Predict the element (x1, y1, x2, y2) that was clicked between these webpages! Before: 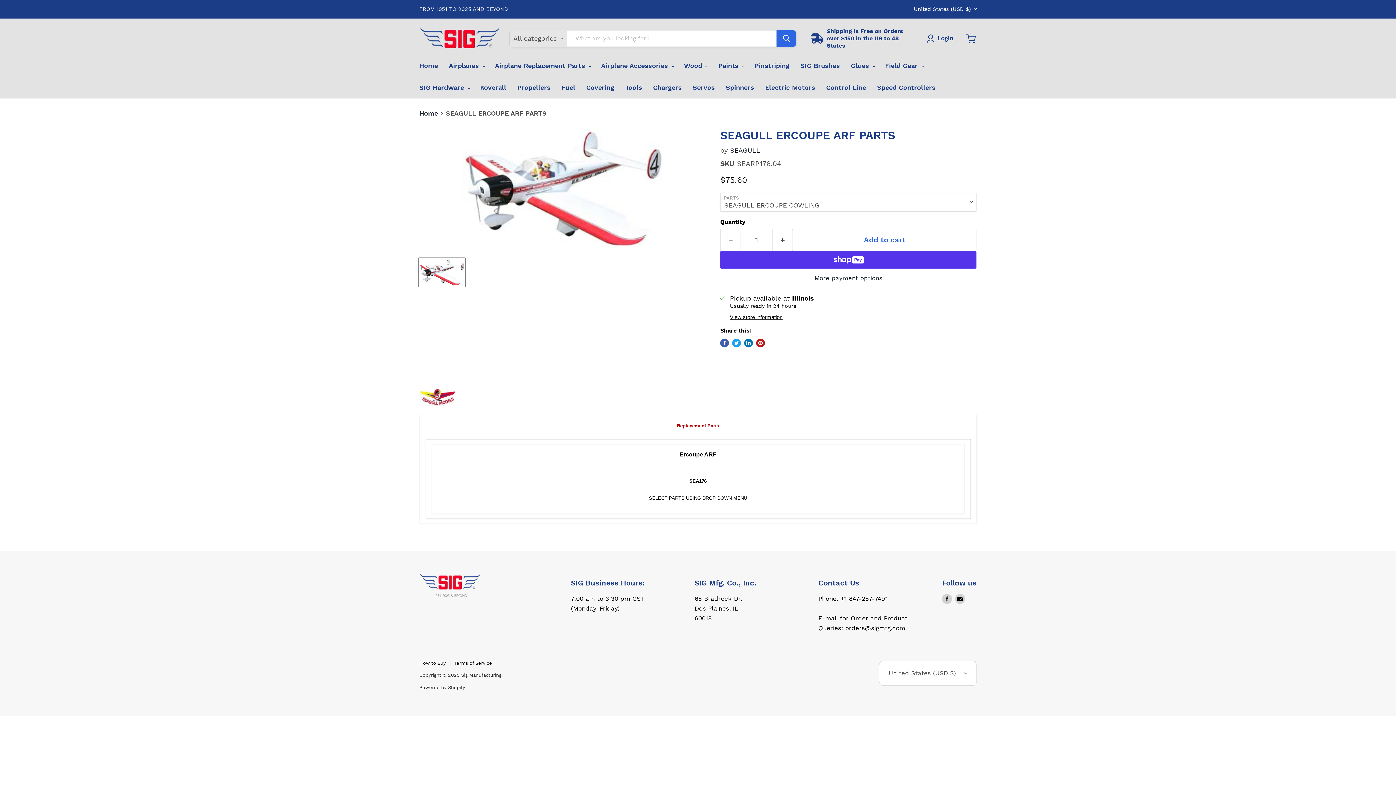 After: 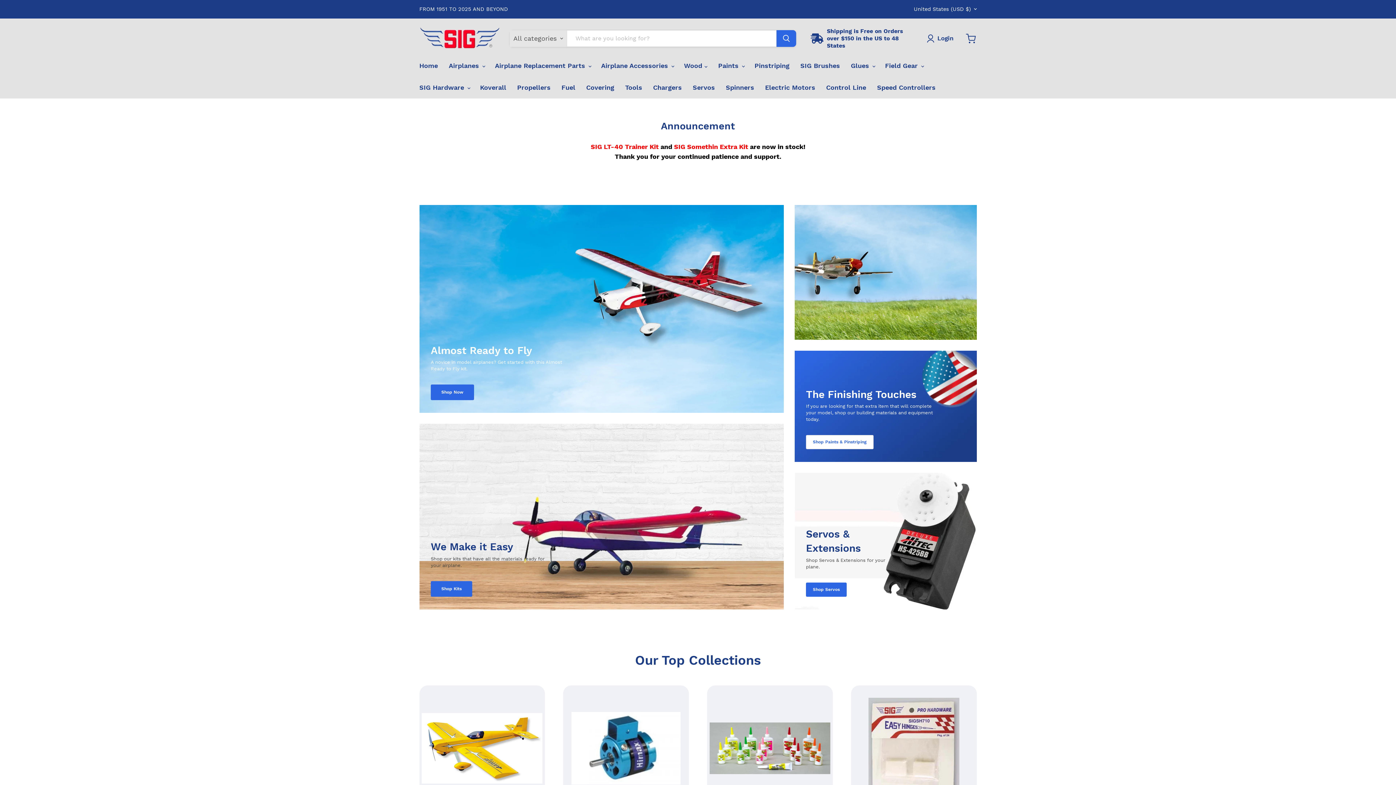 Action: bbox: (419, 572, 481, 599)